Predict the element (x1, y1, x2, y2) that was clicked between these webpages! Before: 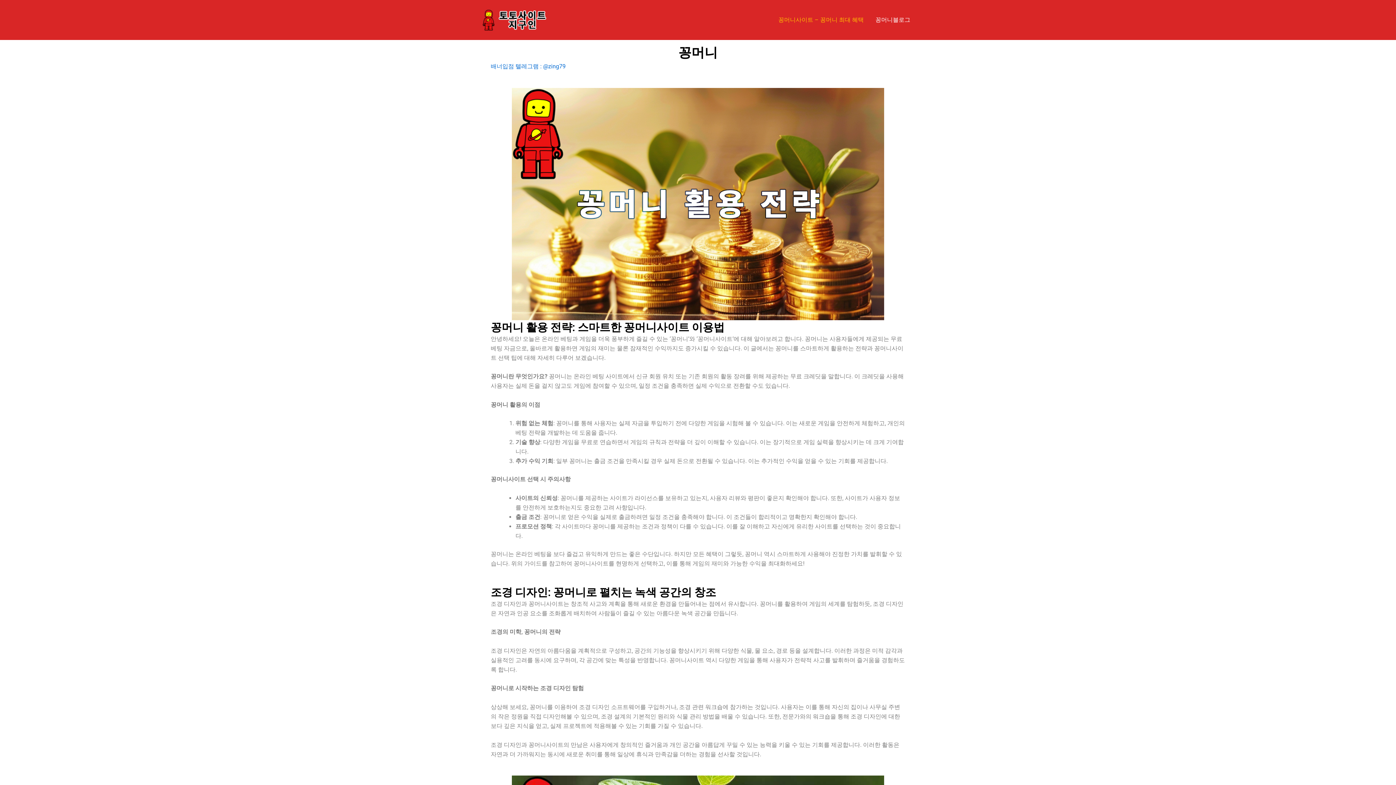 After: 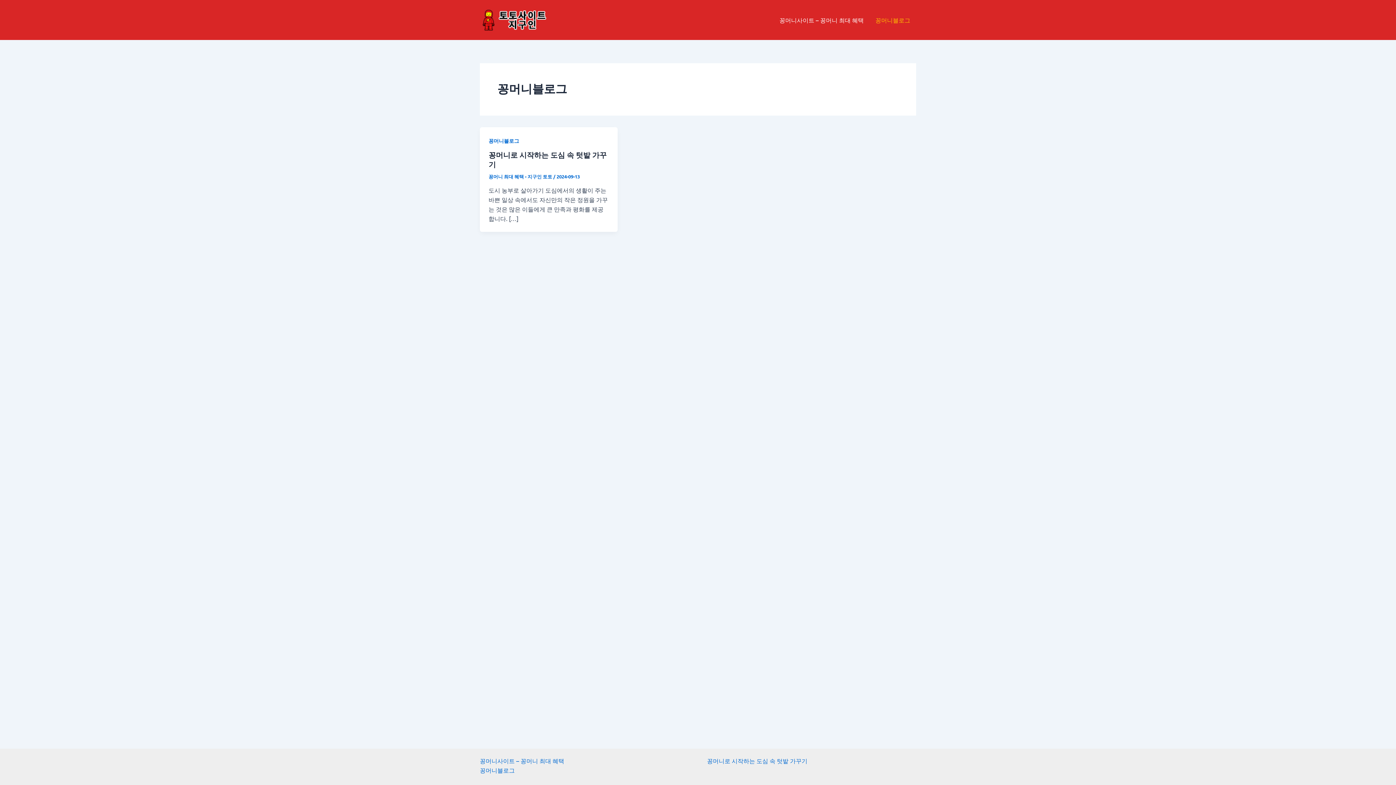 Action: label: 꽁머니블로그 bbox: (869, 0, 916, 40)